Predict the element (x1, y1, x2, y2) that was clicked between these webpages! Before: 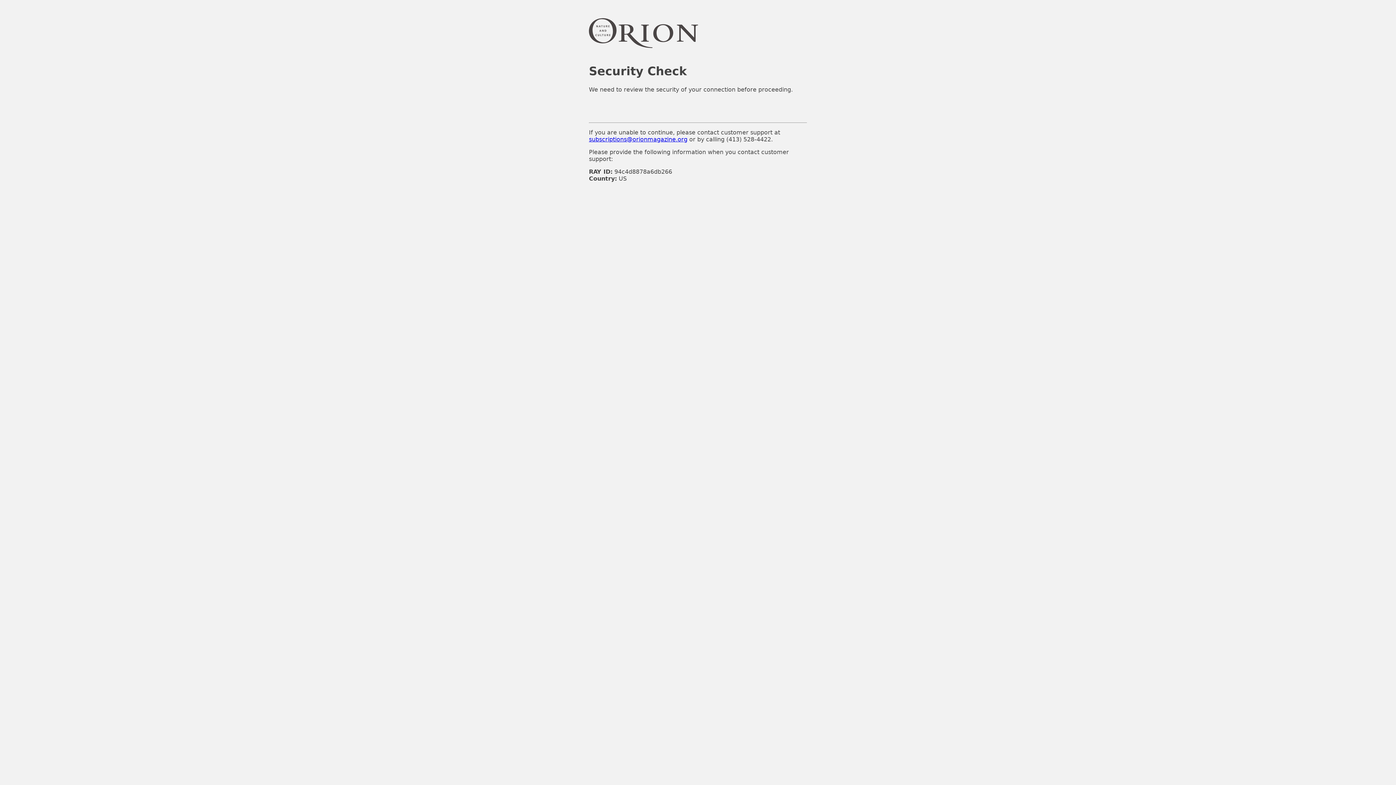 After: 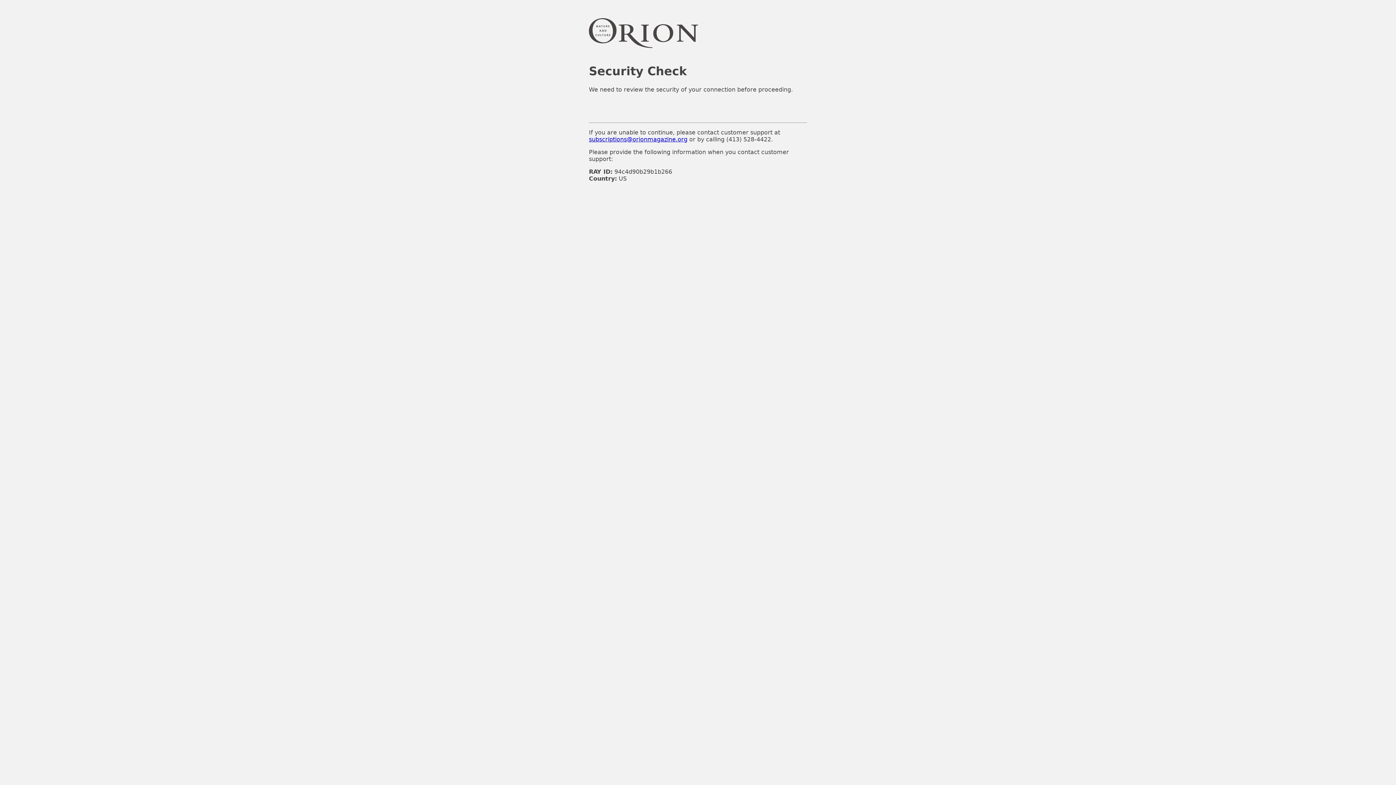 Action: label: subscriptions@orionmagazine.org bbox: (589, 135, 687, 142)